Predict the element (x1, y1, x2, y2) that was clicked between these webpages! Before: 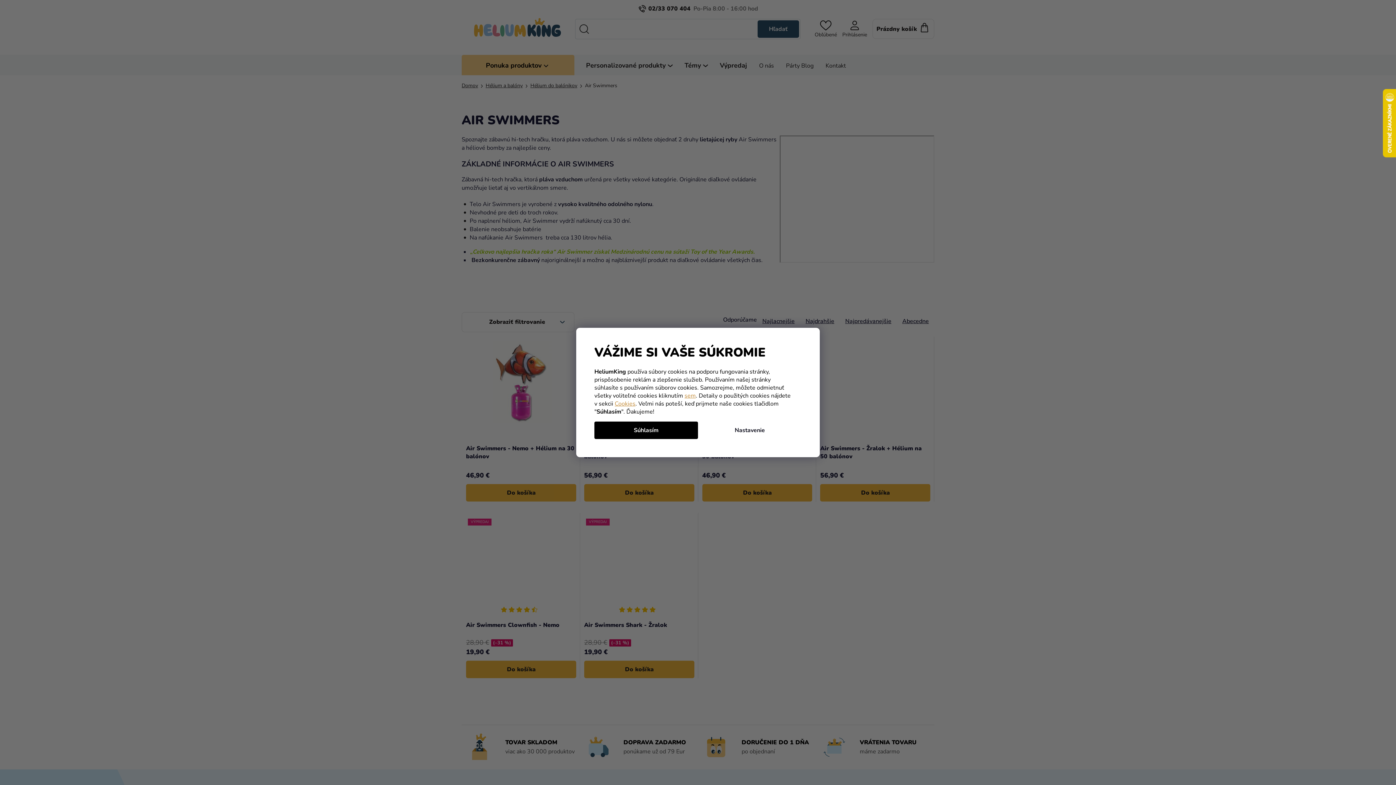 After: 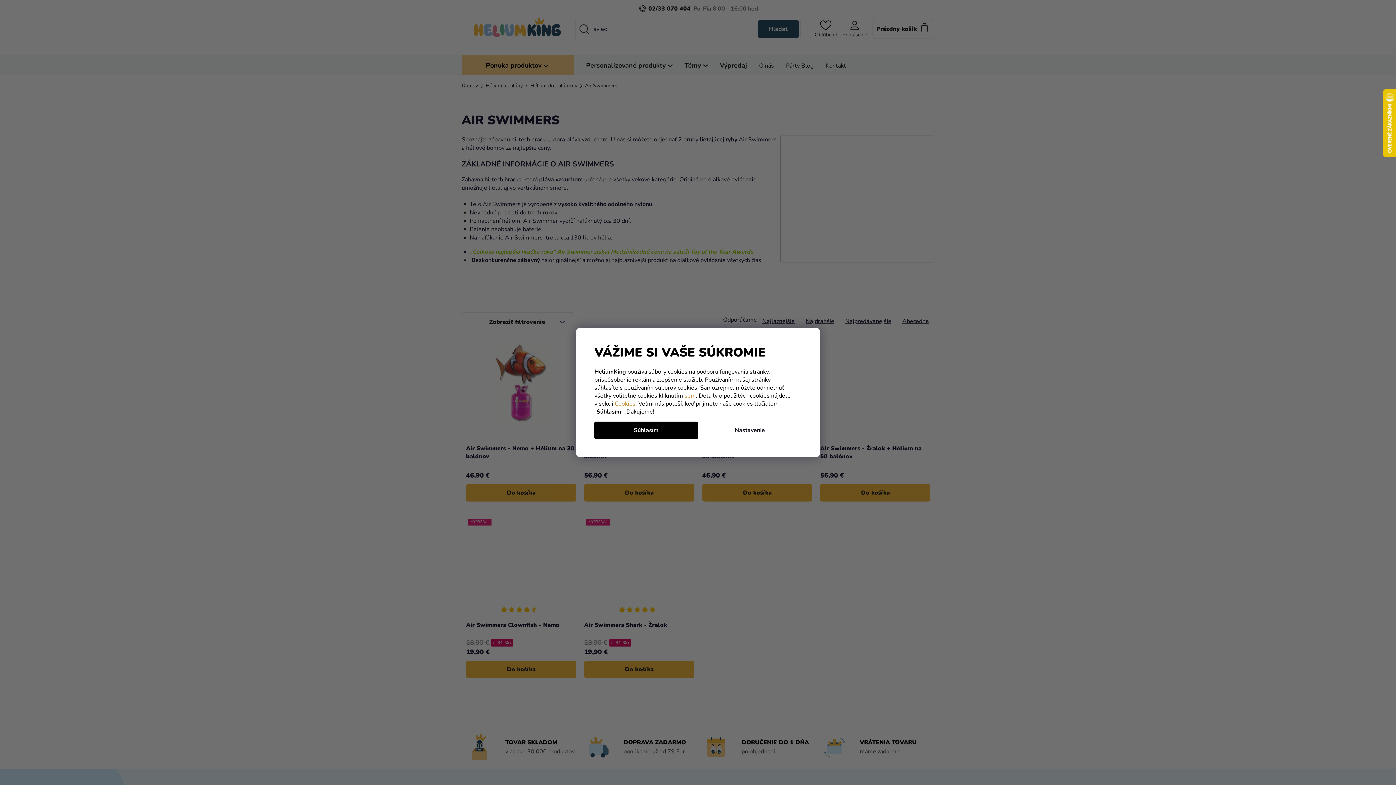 Action: bbox: (684, 391, 696, 399) label: sem